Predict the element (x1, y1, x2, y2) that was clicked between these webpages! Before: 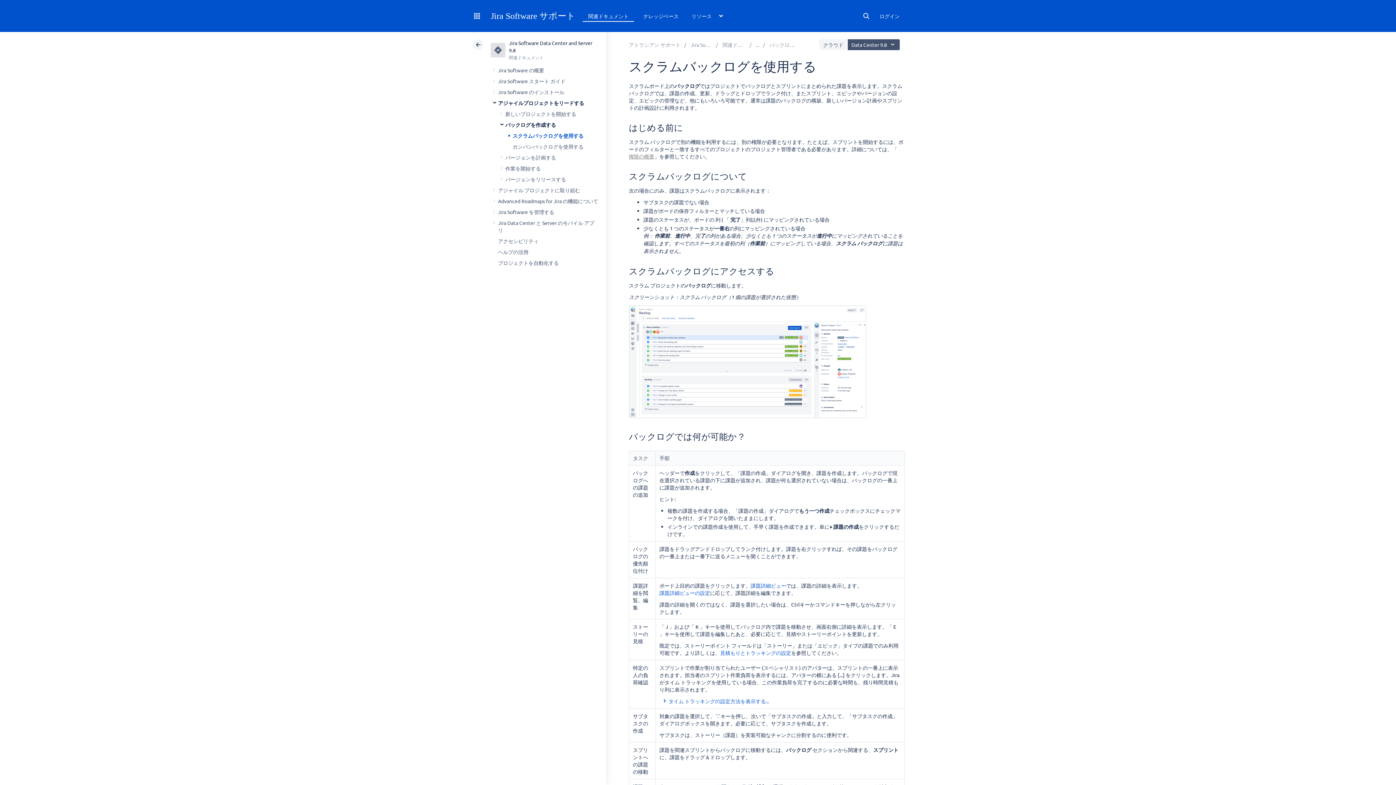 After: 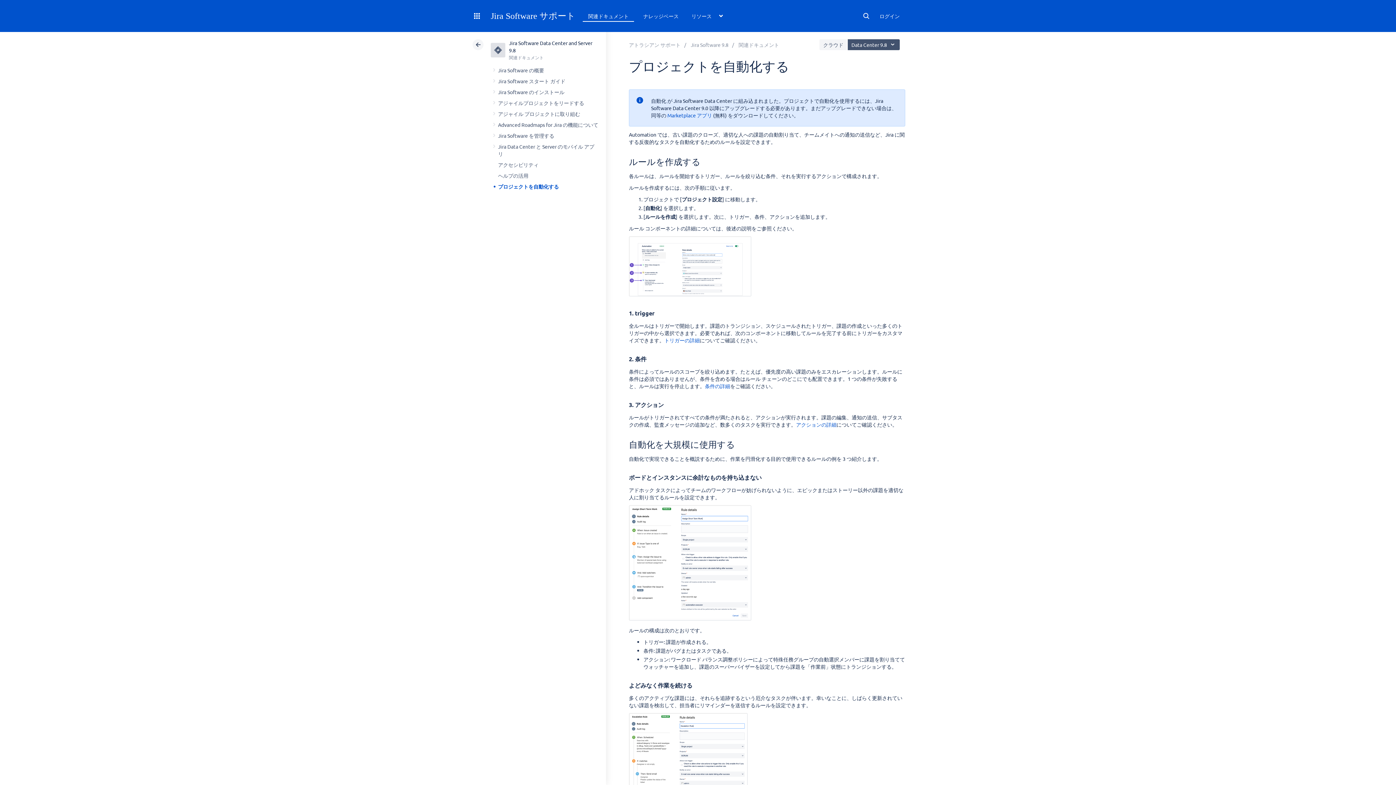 Action: bbox: (498, 259, 558, 266) label: プロジェクトを自動化する